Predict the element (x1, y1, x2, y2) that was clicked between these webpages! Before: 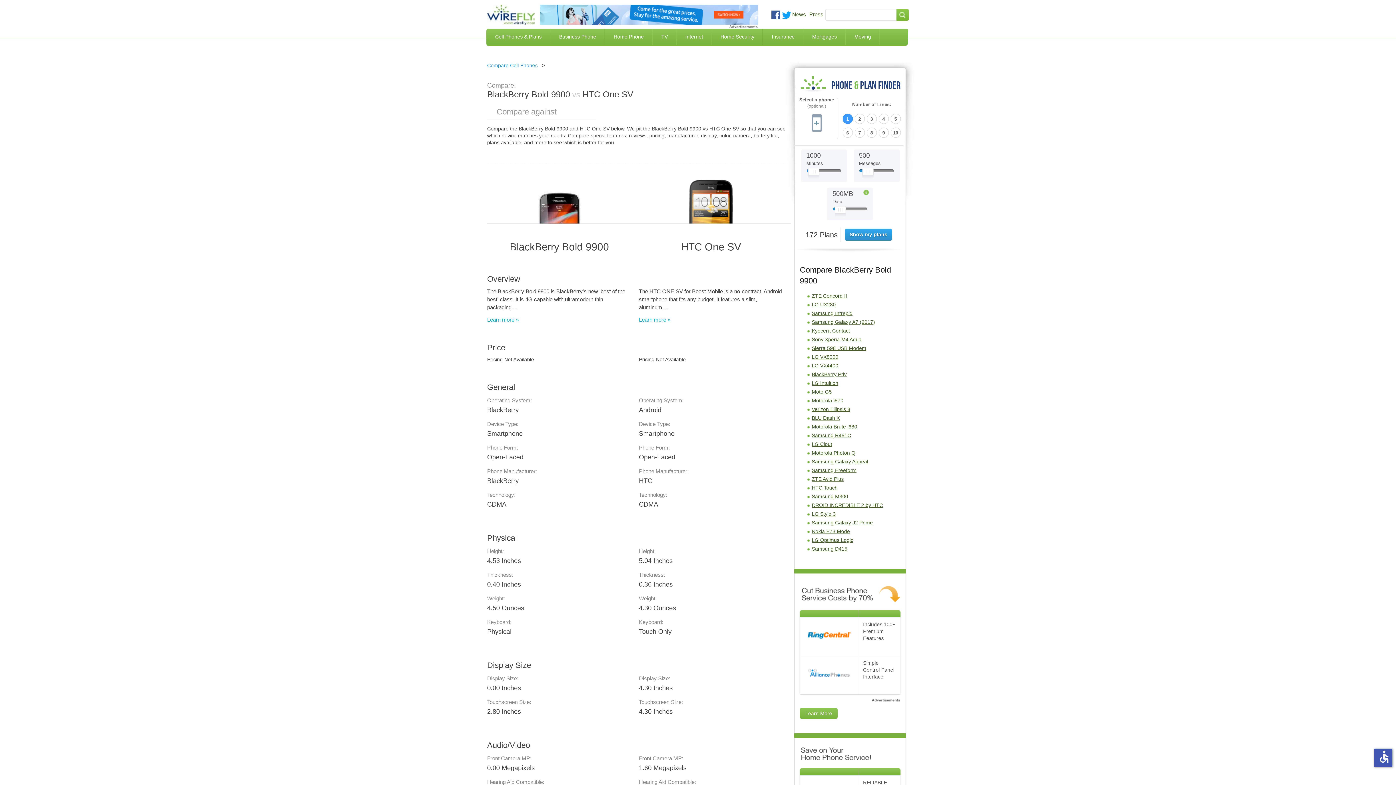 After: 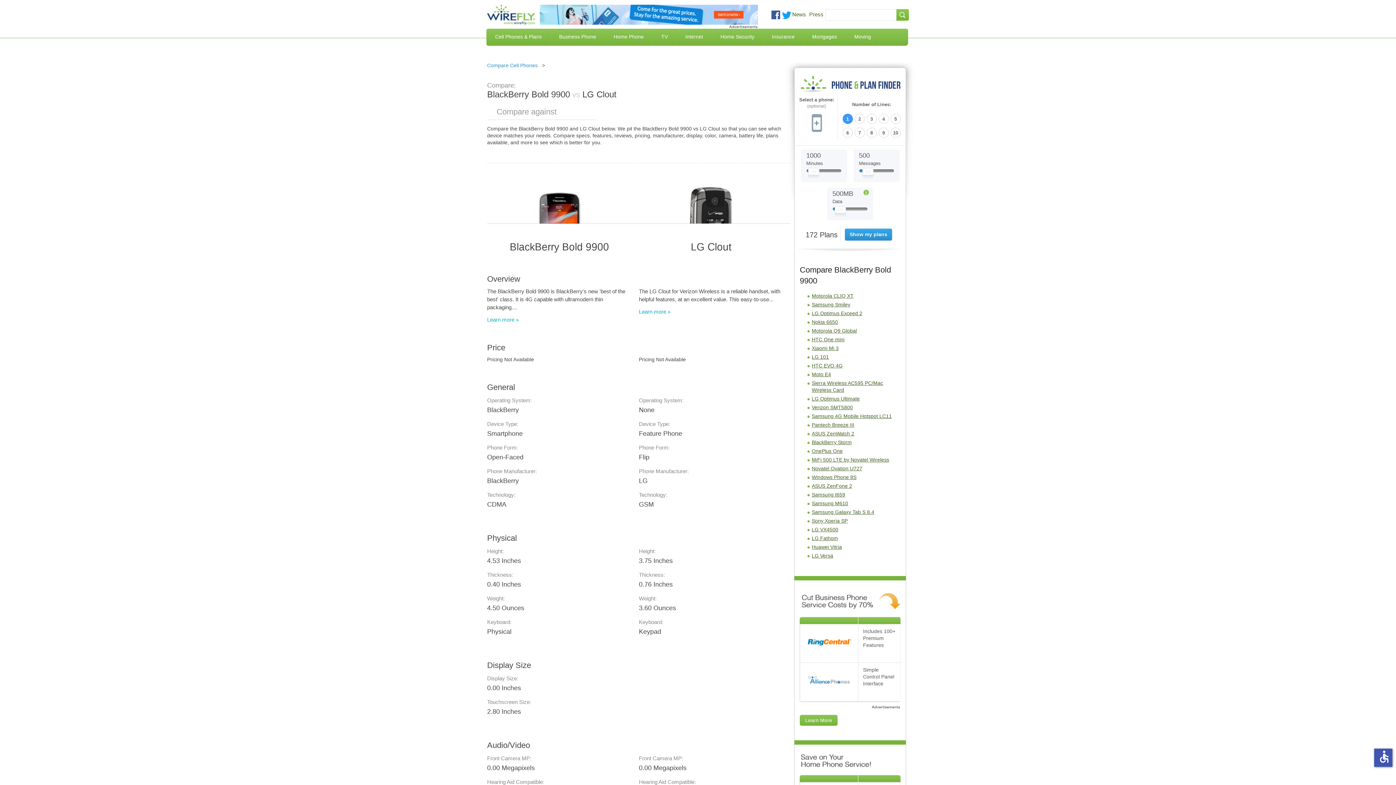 Action: label: LG Clout bbox: (812, 441, 832, 447)